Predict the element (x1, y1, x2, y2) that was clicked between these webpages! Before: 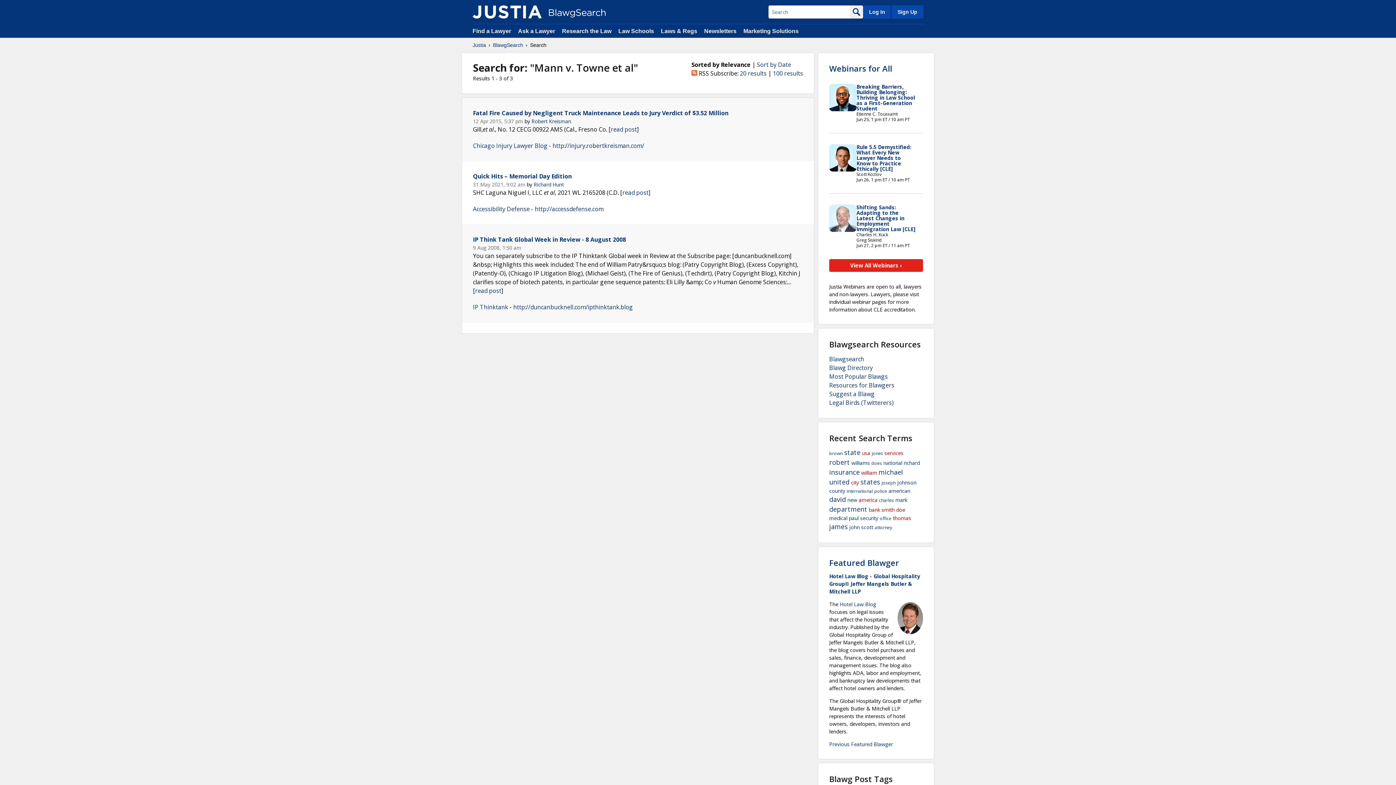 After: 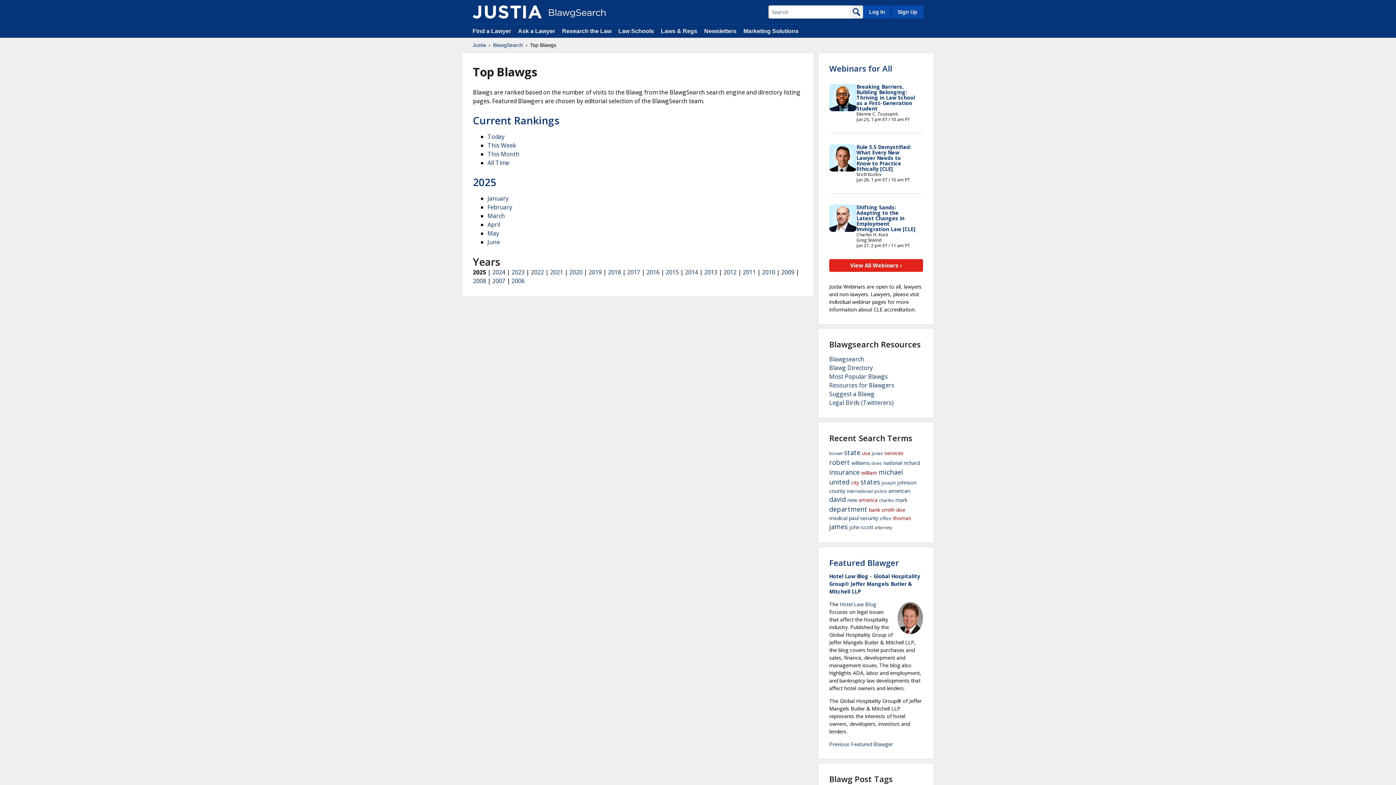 Action: label: Most Popular Blawgs bbox: (829, 372, 888, 380)